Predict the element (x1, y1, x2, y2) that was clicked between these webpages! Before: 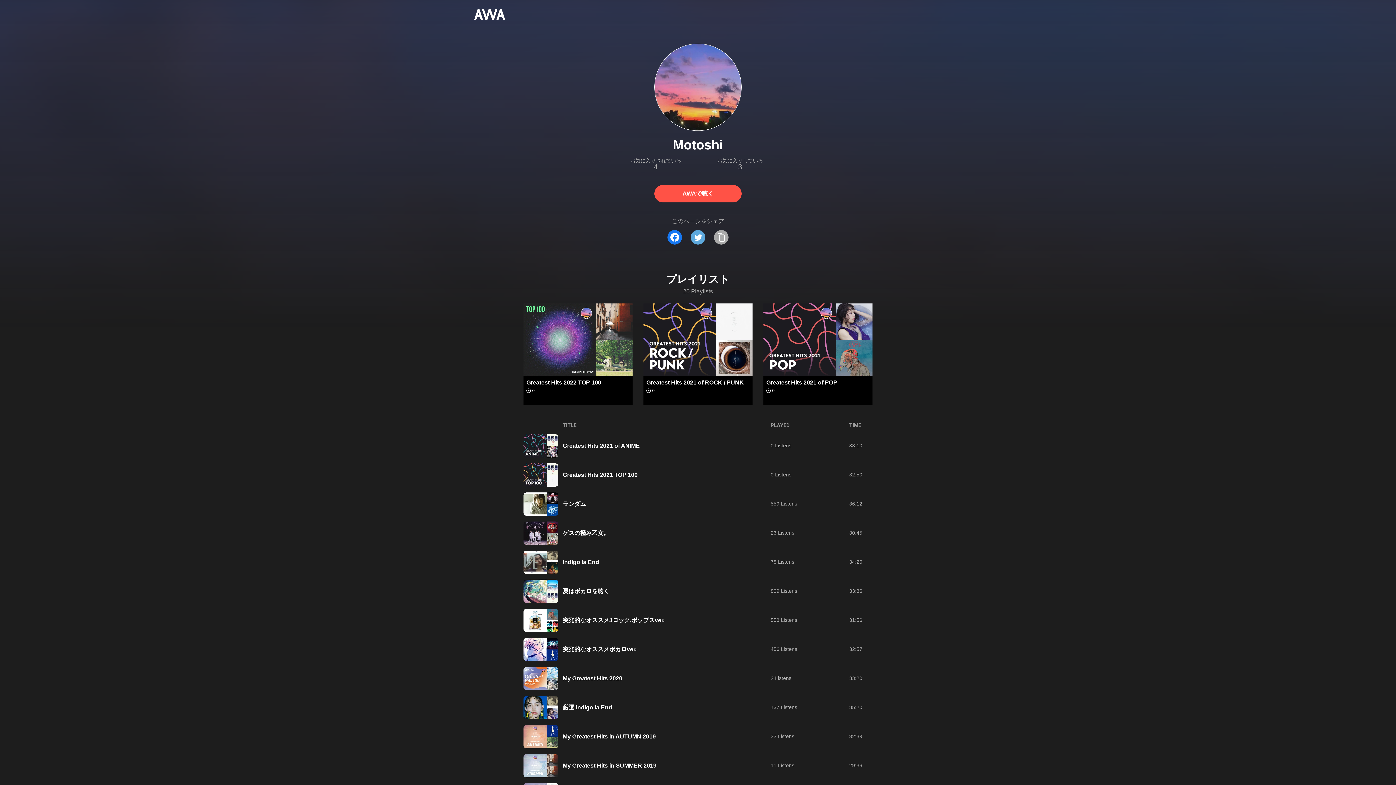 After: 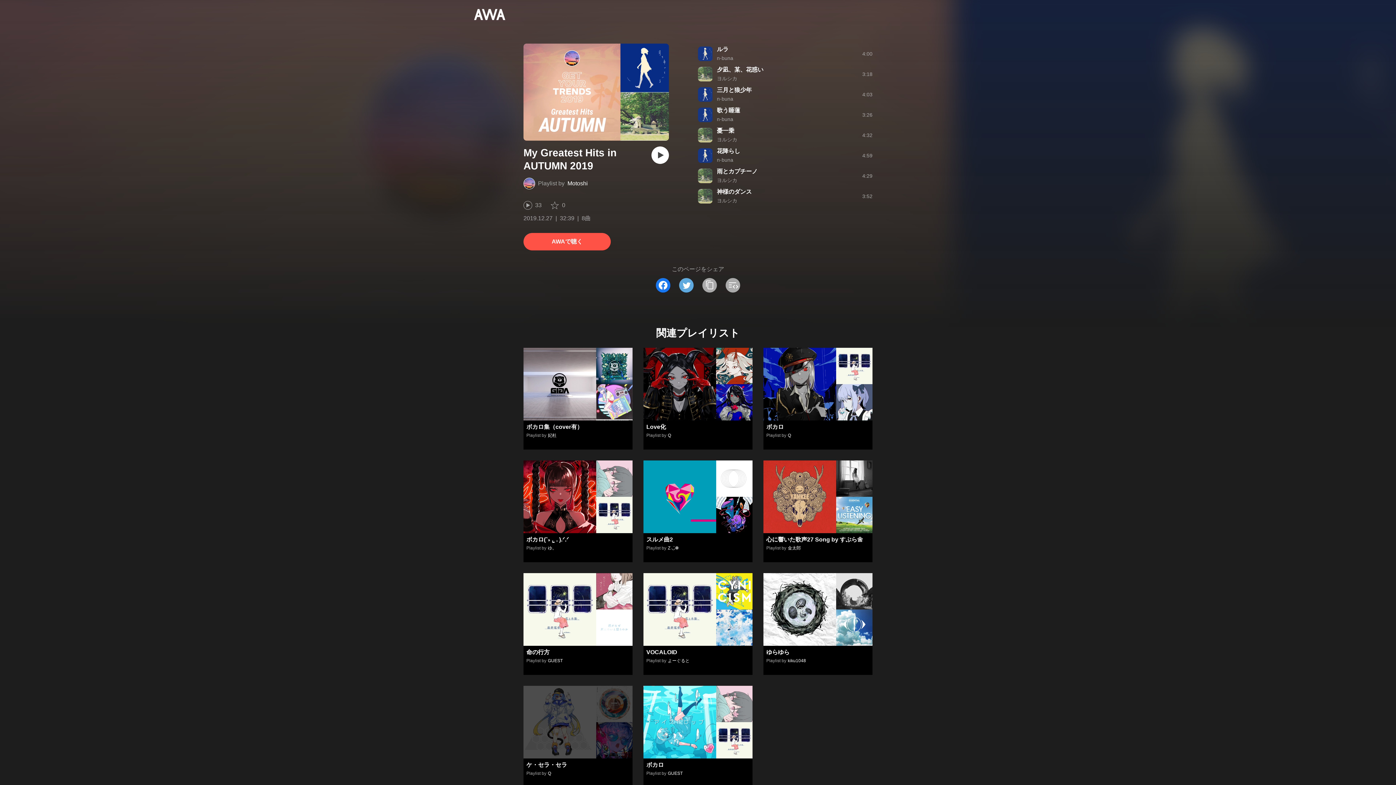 Action: label: My Greatest Hits in AUTUMN 2019 bbox: (562, 733, 656, 739)